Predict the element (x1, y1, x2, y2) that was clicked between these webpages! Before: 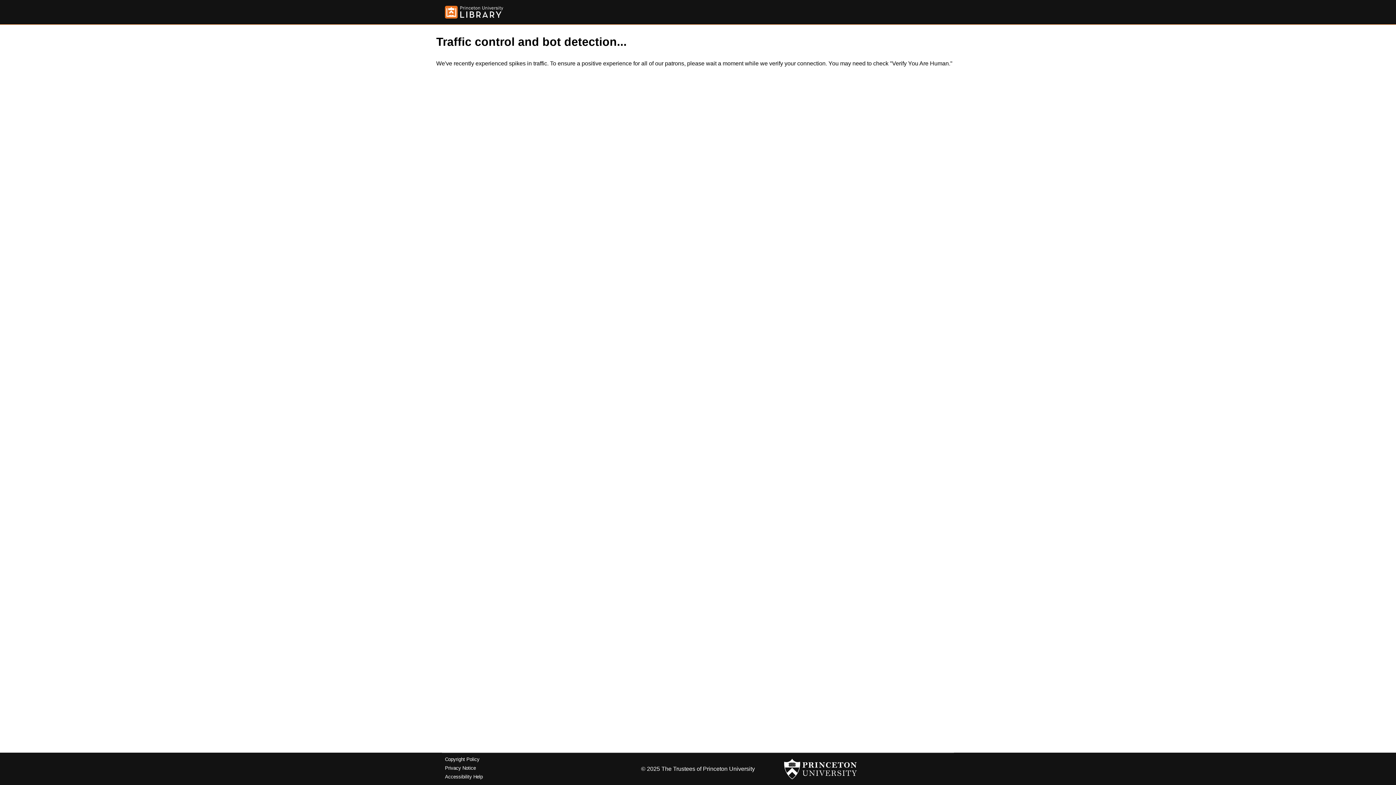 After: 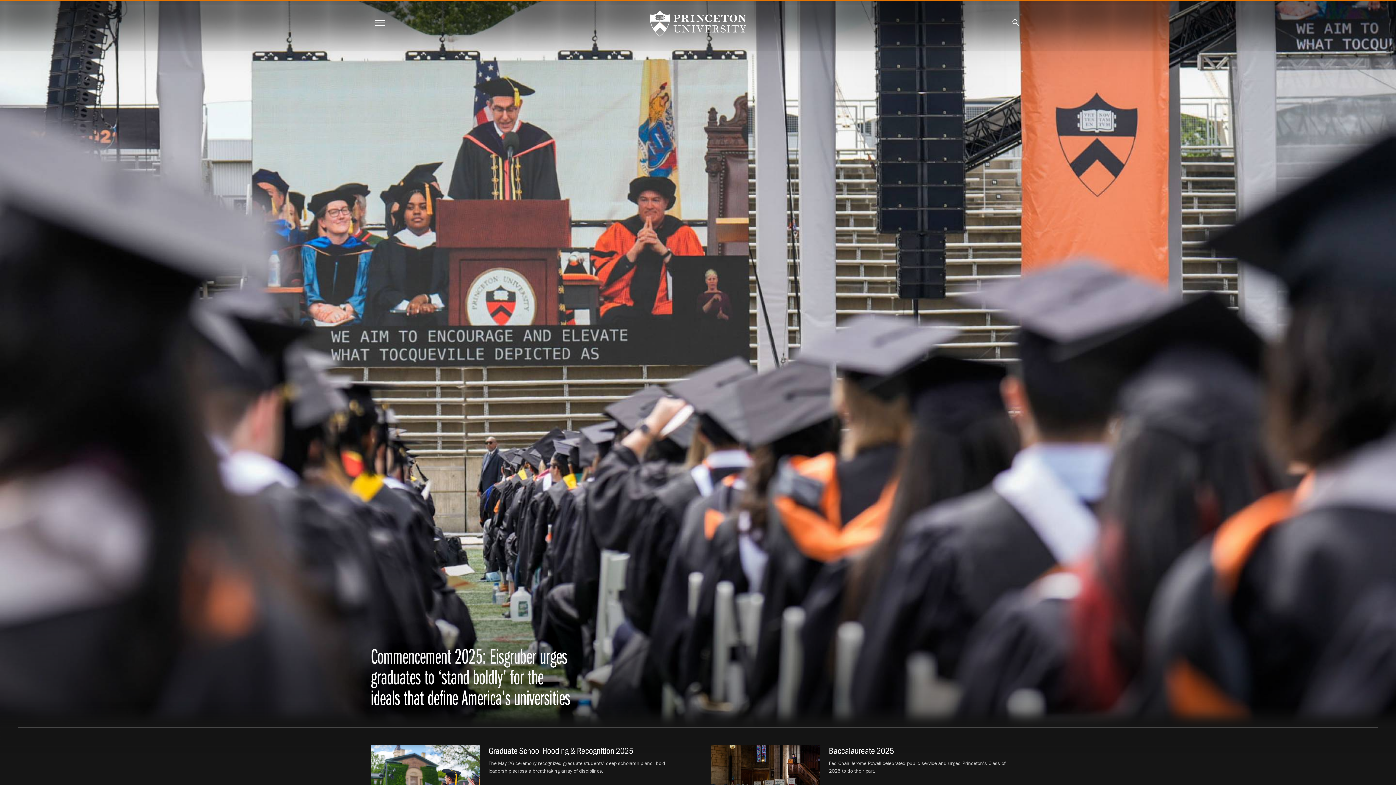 Action: bbox: (784, 756, 857, 782)